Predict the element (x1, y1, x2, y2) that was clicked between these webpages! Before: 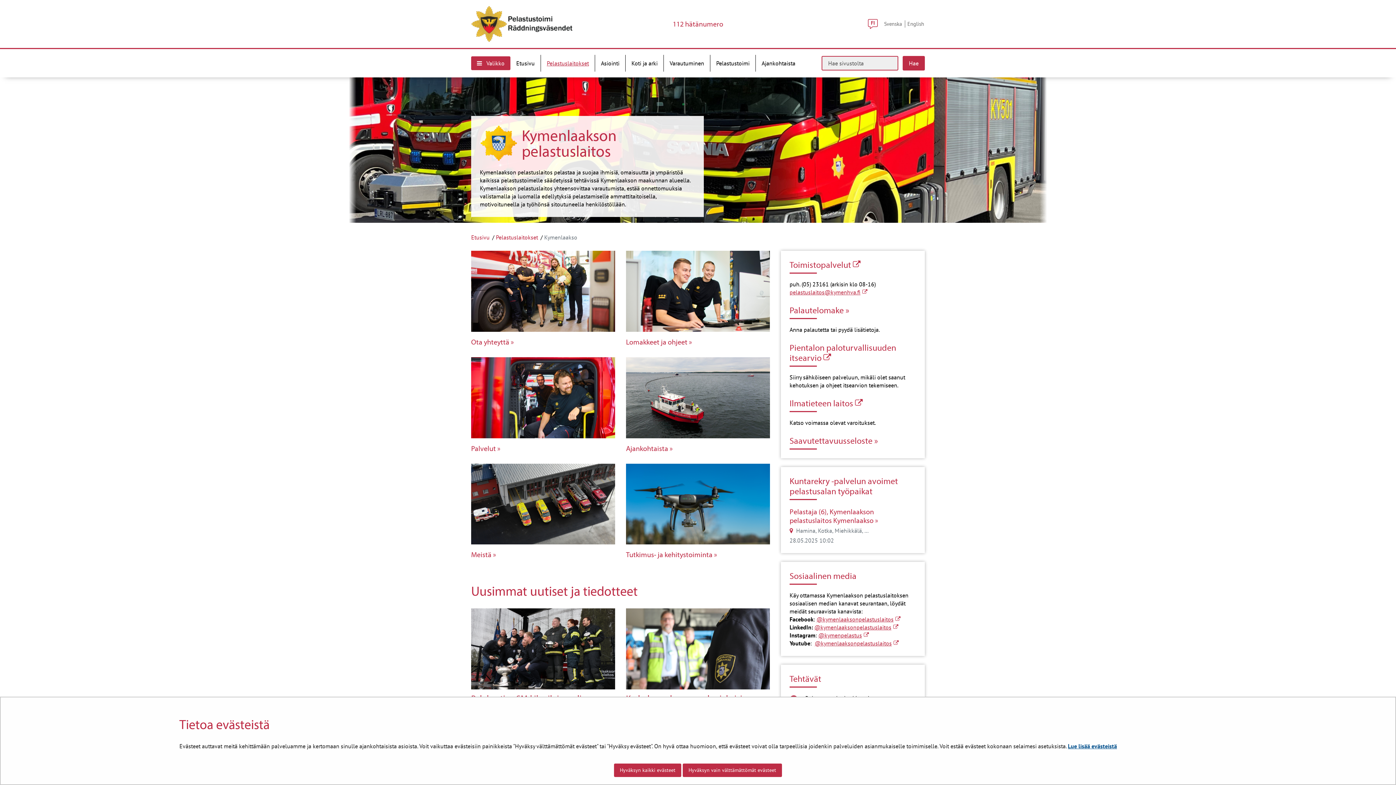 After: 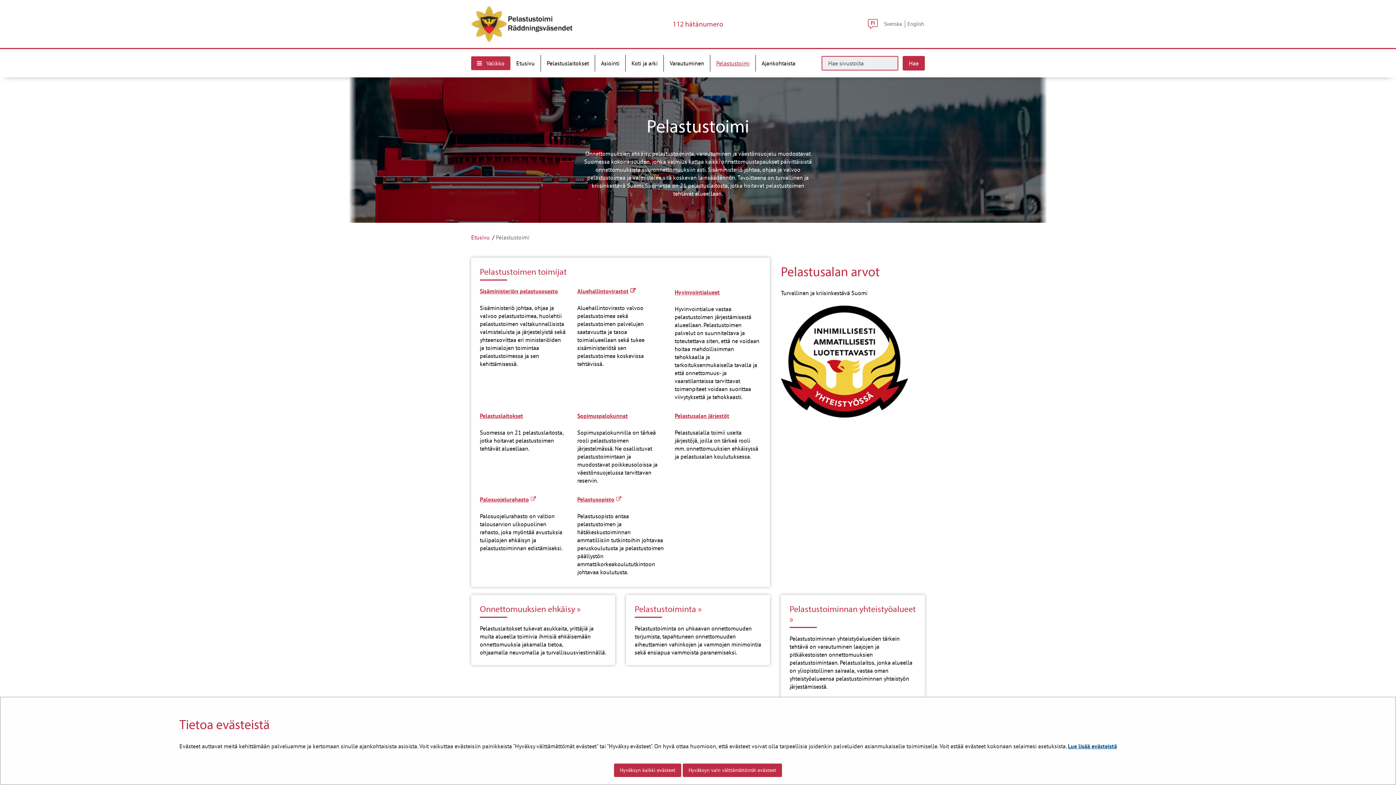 Action: label: Pelastustoimi bbox: (710, 54, 755, 71)